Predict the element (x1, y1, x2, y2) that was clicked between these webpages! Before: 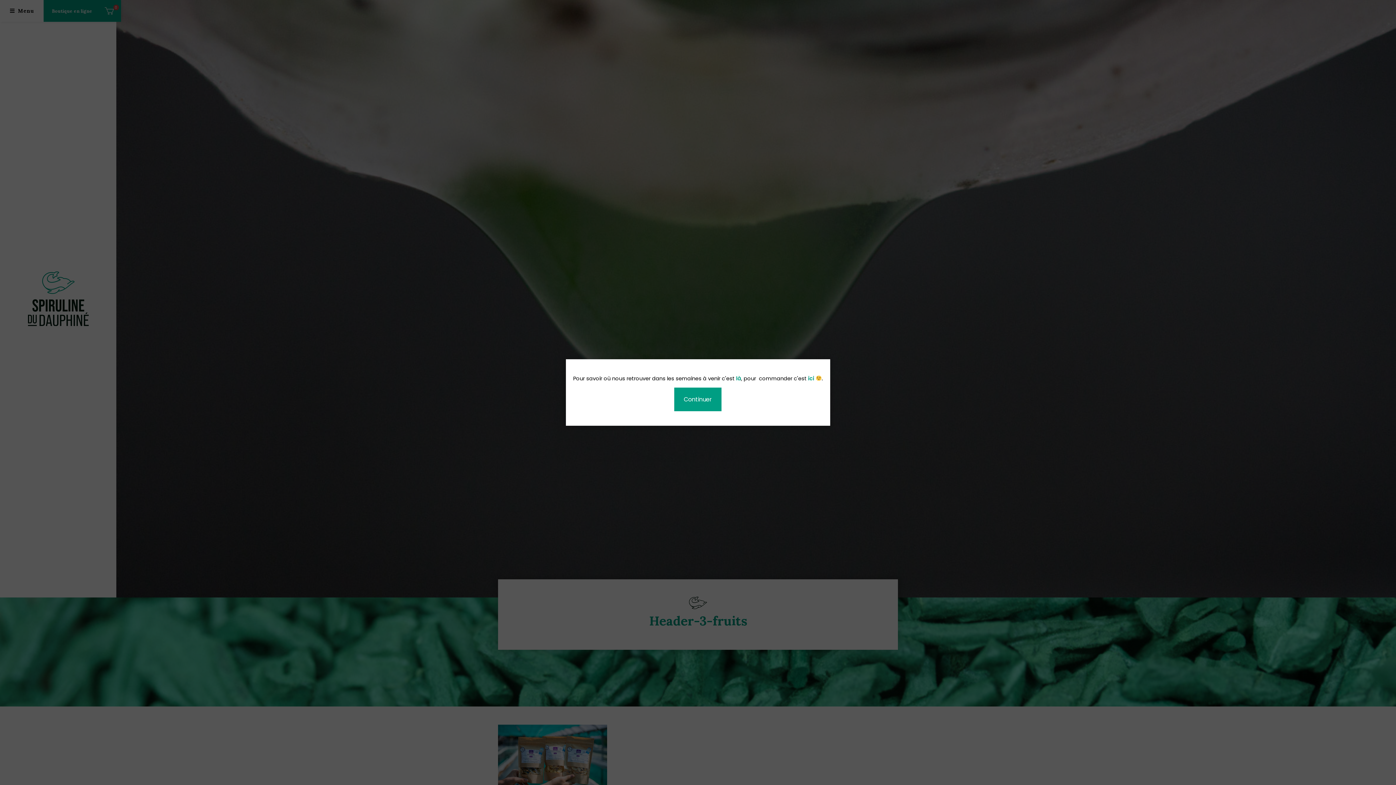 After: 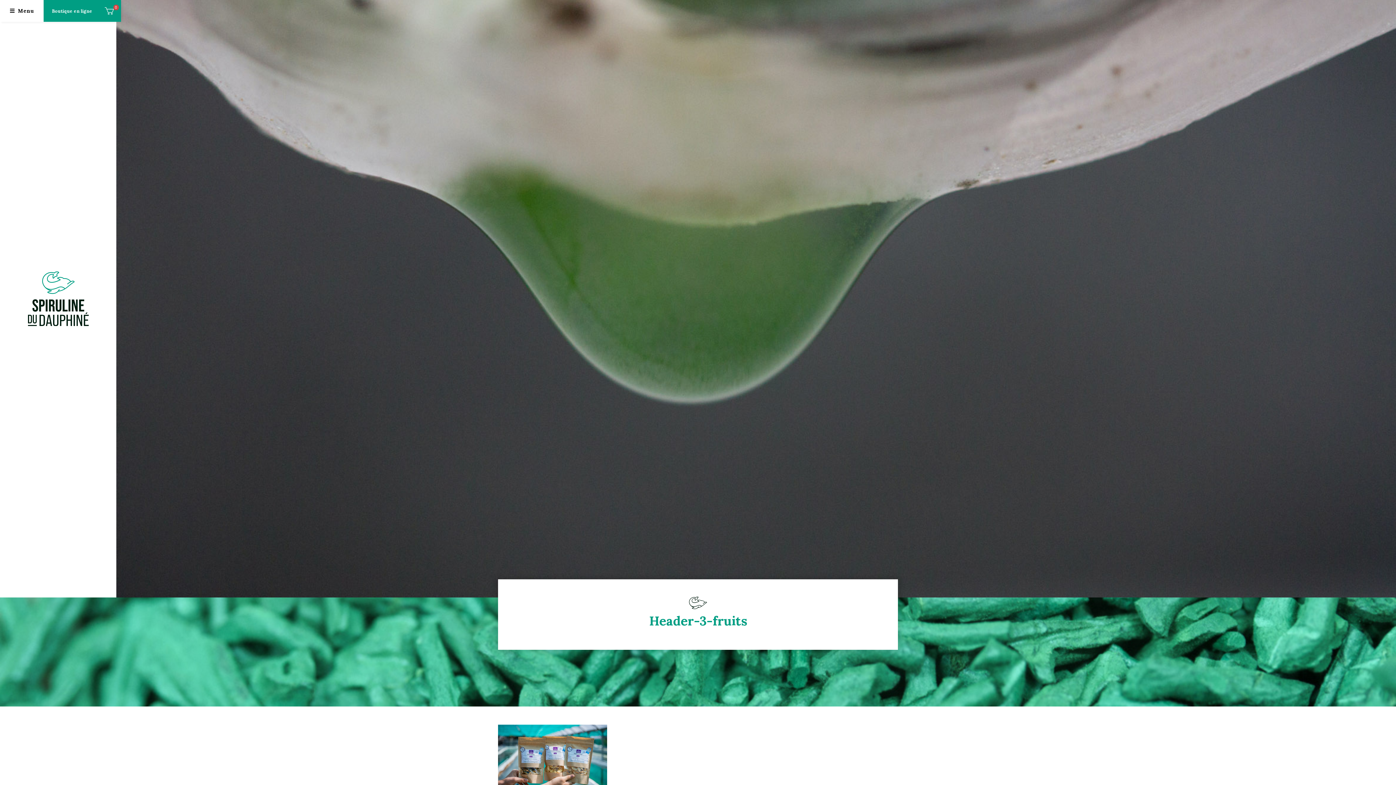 Action: label: Continuer bbox: (674, 387, 721, 411)